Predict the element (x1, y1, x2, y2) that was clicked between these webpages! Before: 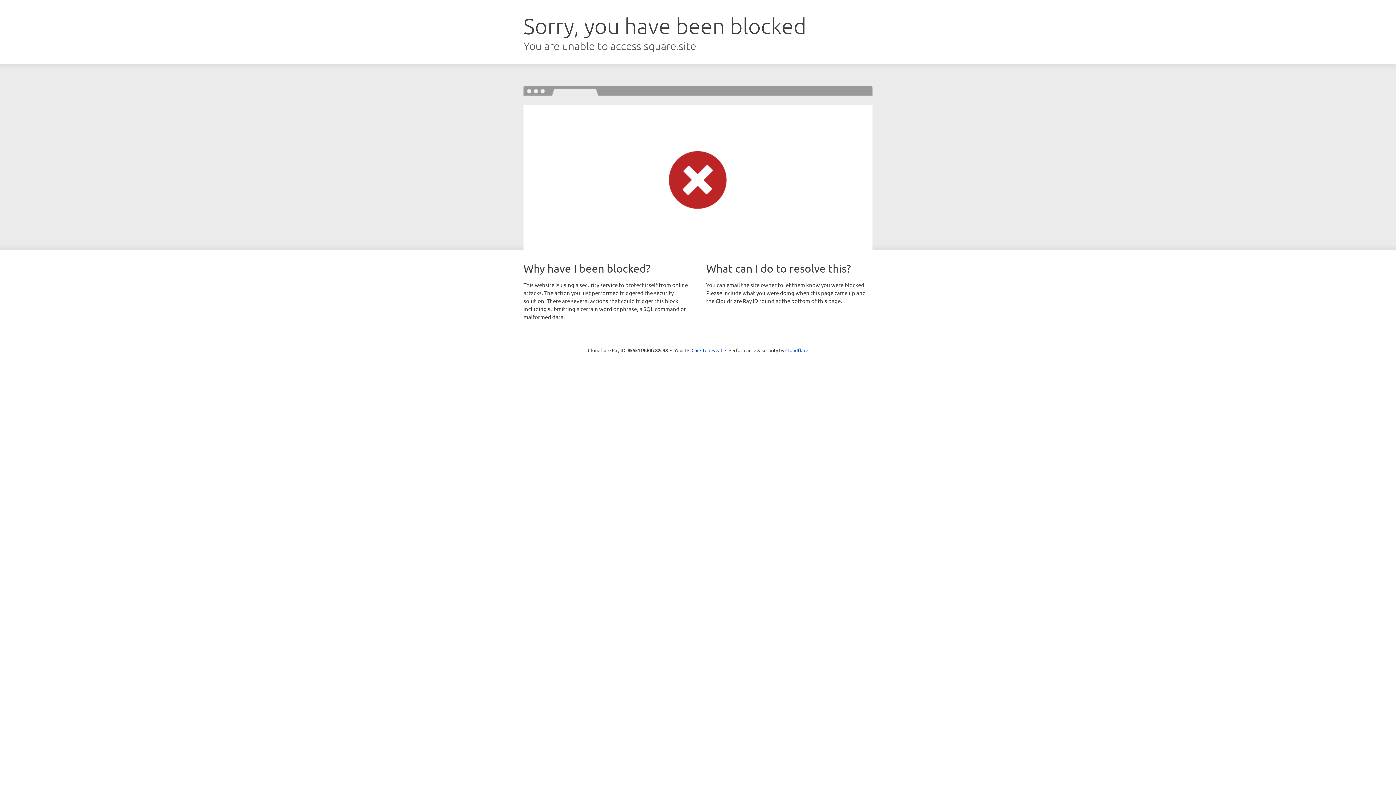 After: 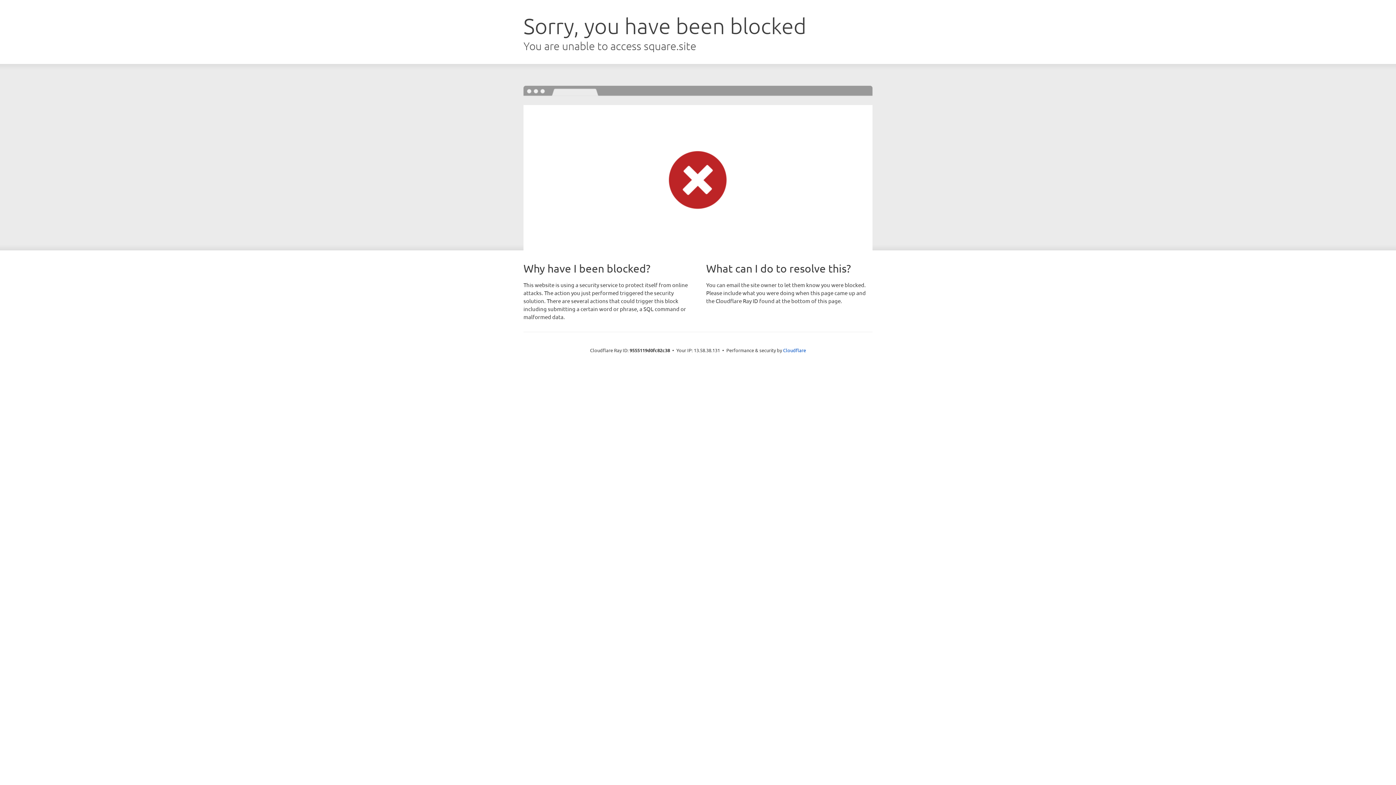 Action: label: Click to reveal bbox: (691, 346, 722, 353)